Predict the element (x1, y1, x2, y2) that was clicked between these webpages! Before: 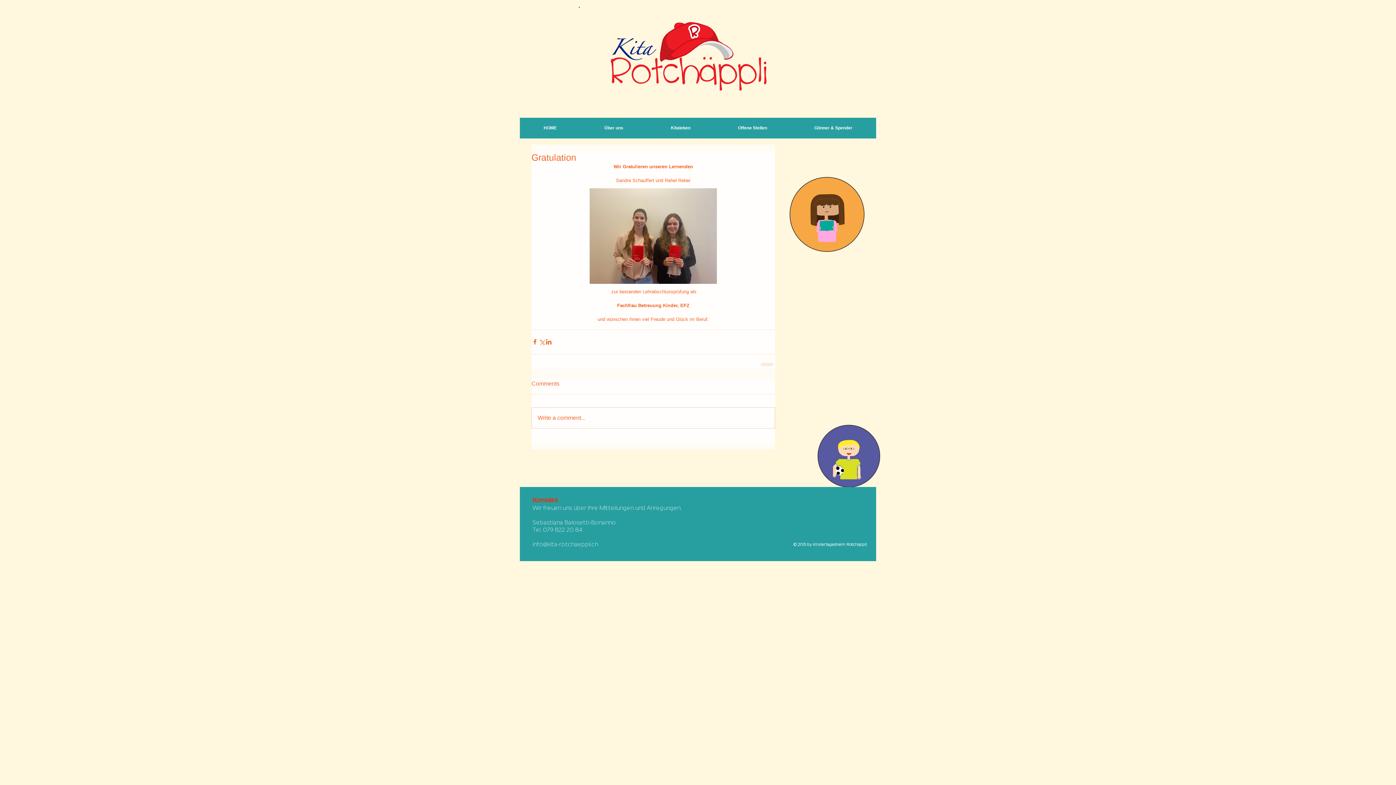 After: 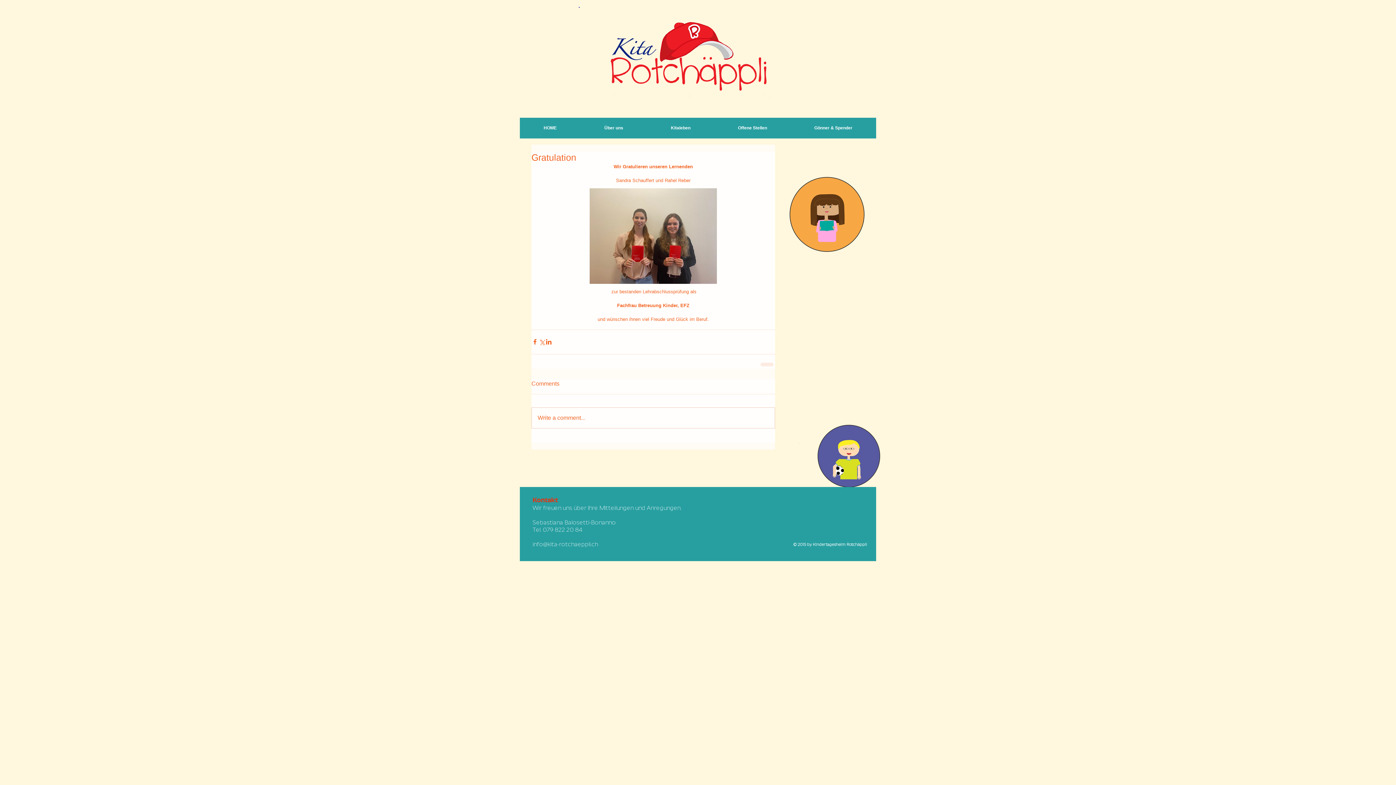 Action: label: Kitaleben bbox: (647, 117, 714, 138)